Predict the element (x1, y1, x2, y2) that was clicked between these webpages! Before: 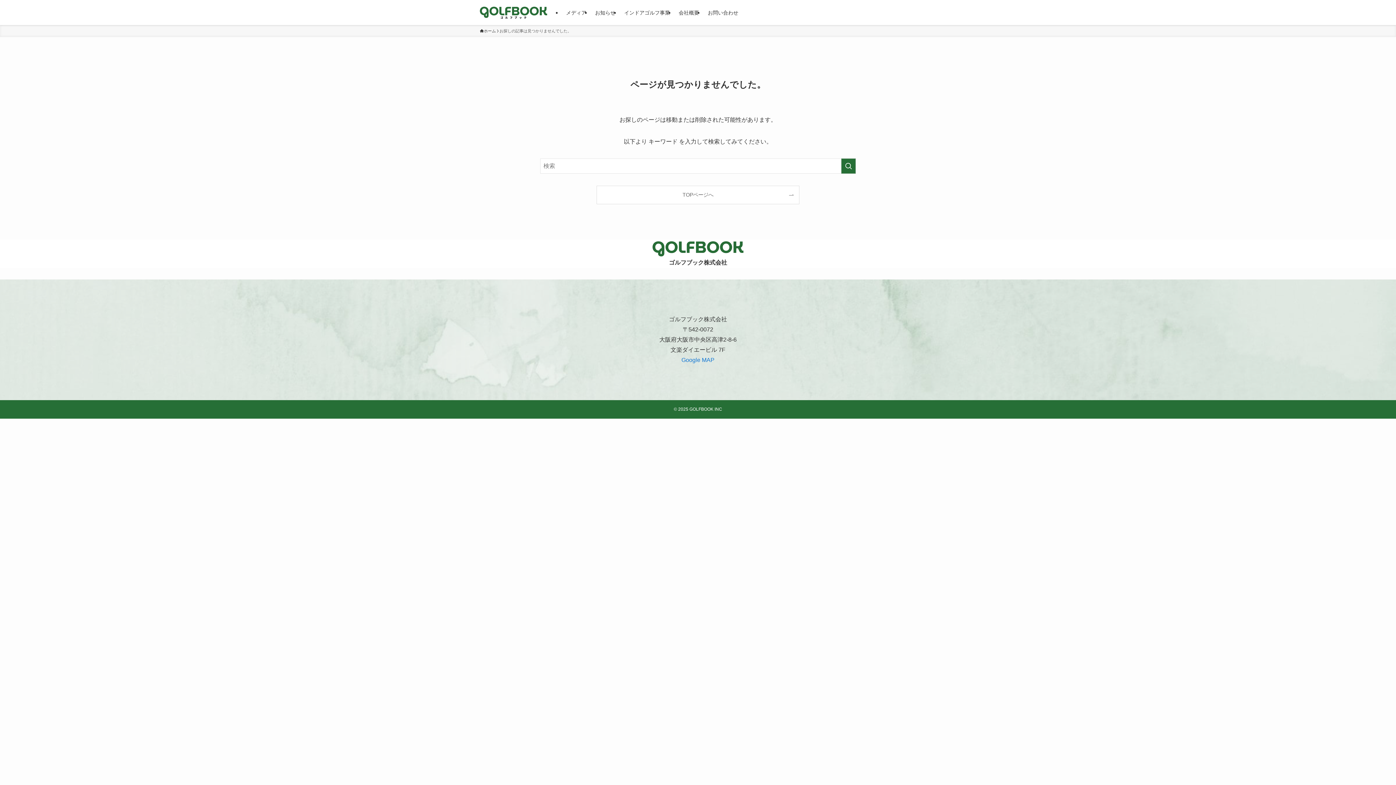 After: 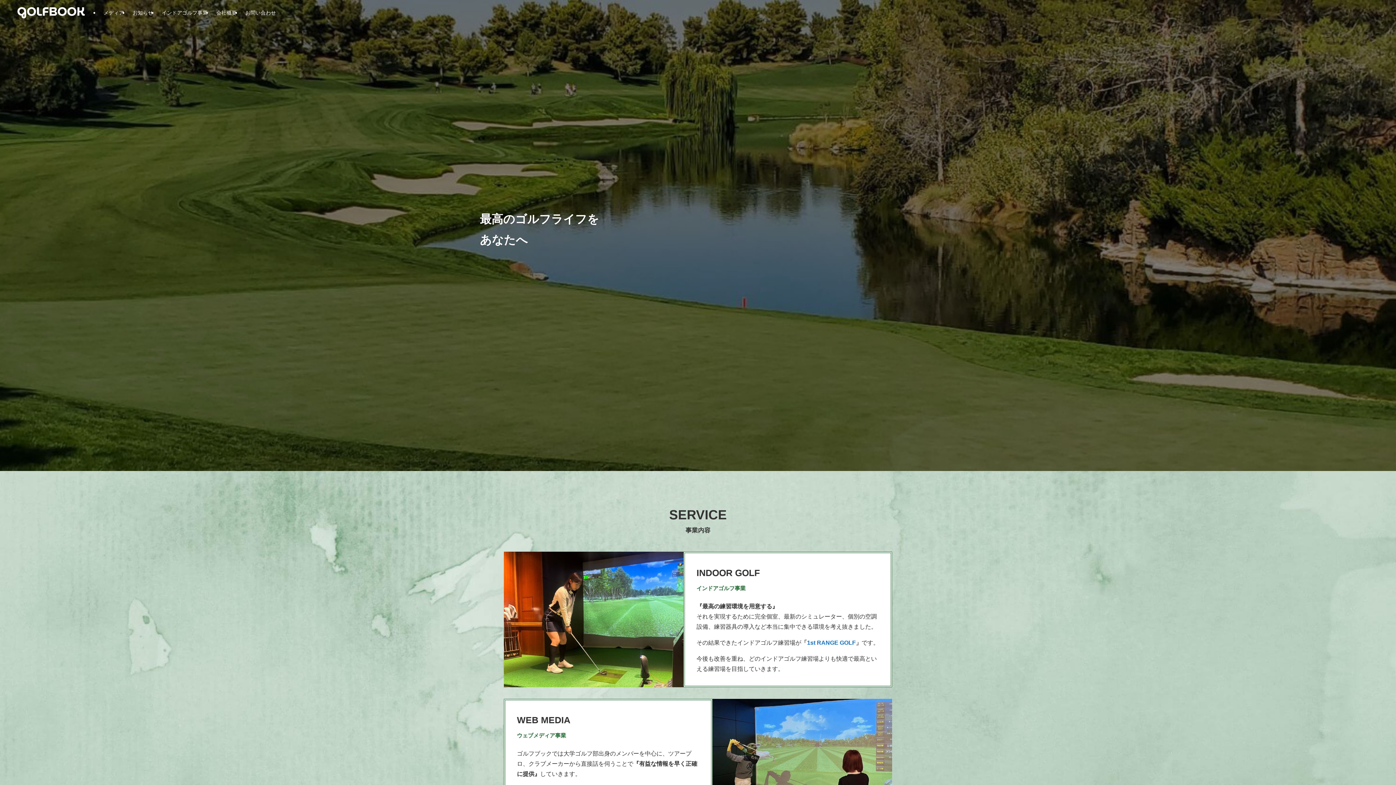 Action: bbox: (480, 28, 496, 34) label: ホーム